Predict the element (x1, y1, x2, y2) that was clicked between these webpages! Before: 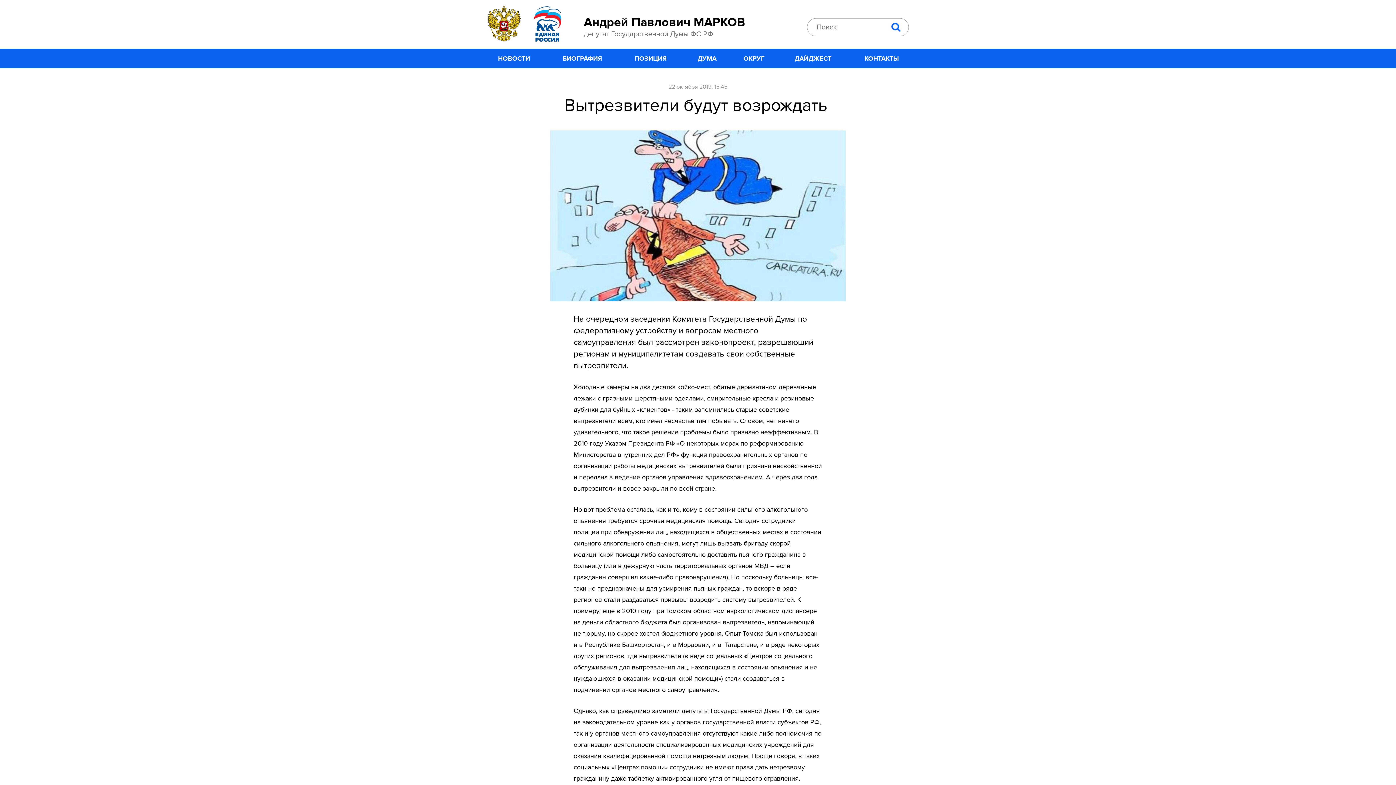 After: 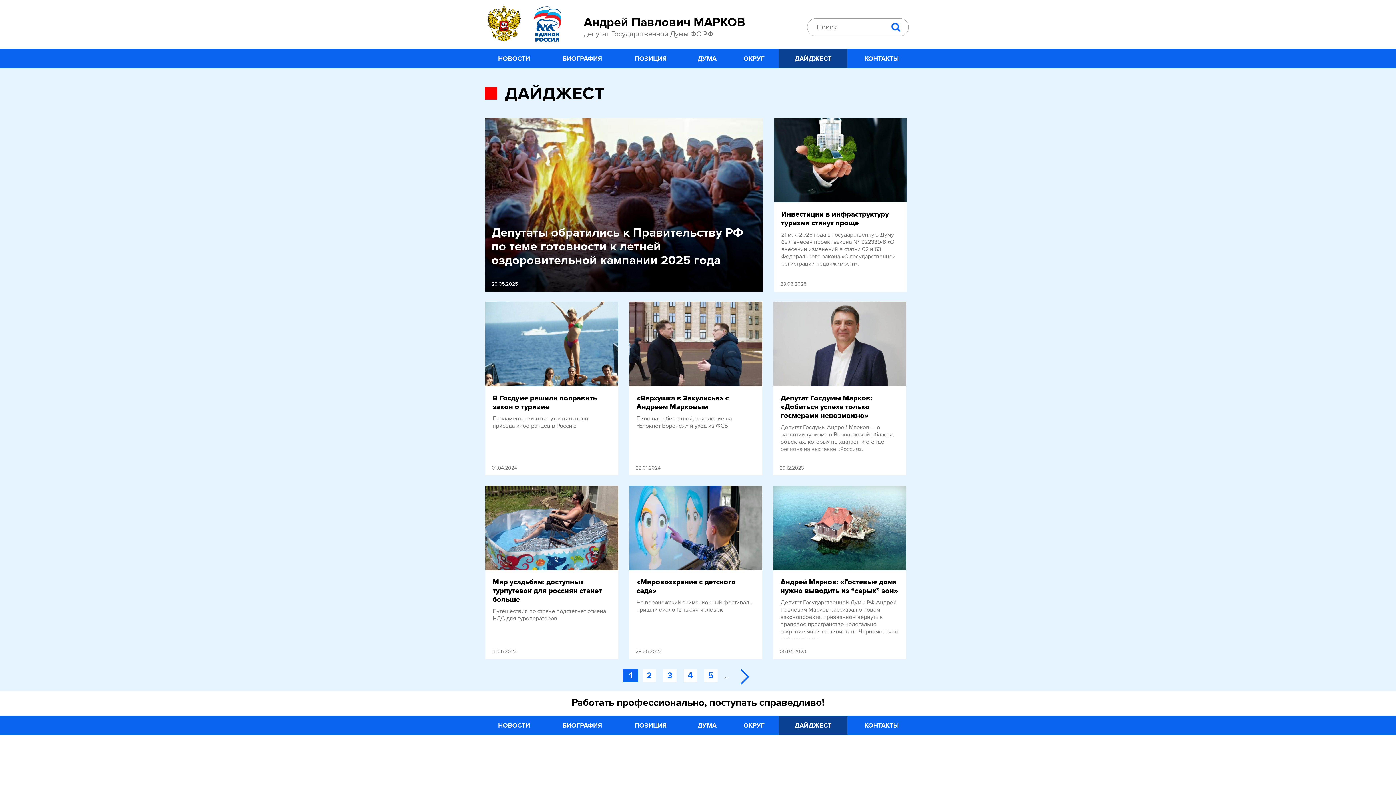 Action: bbox: (778, 48, 847, 68) label: ДАЙДЖЕСТ